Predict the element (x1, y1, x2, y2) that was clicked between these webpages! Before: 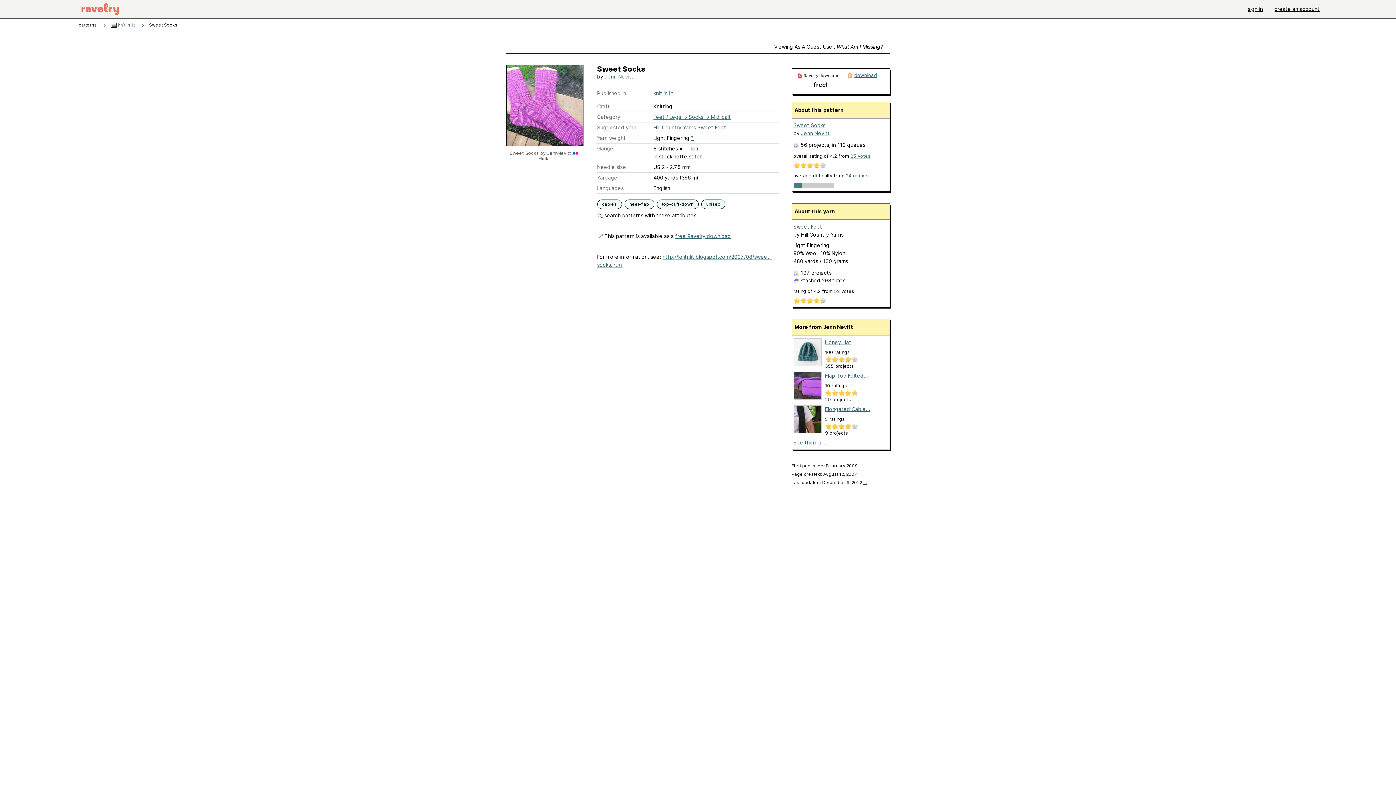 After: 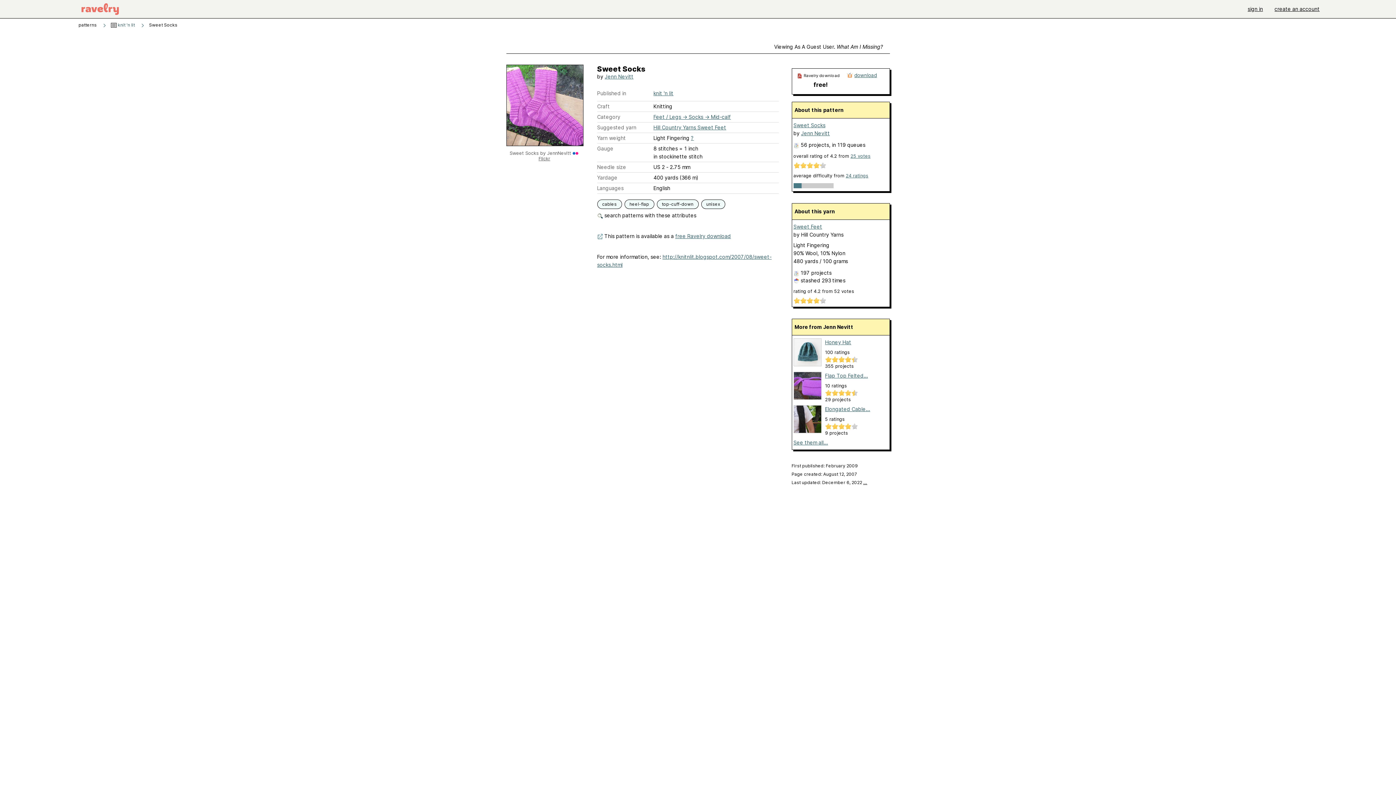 Action: bbox: (597, 212, 696, 218) label:  search patterns with these attributes